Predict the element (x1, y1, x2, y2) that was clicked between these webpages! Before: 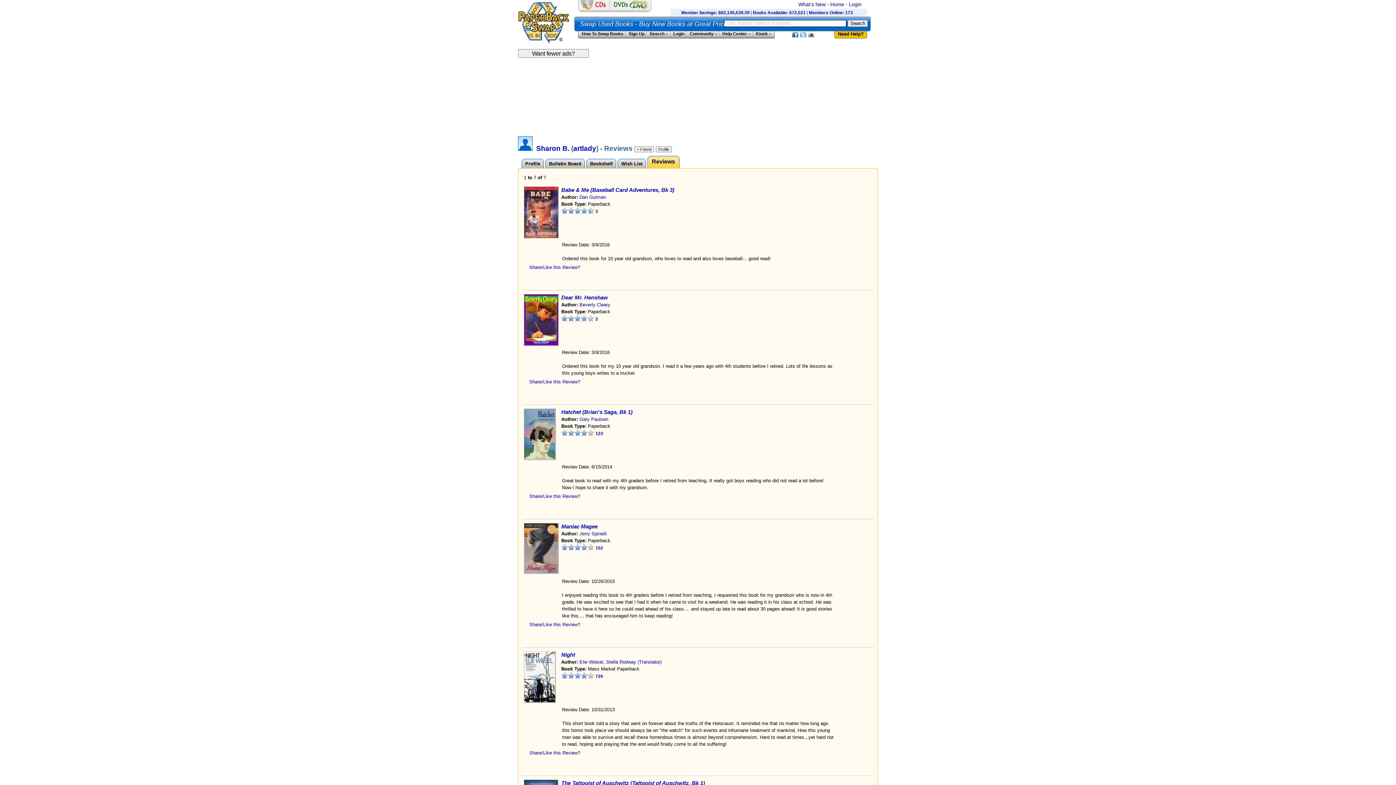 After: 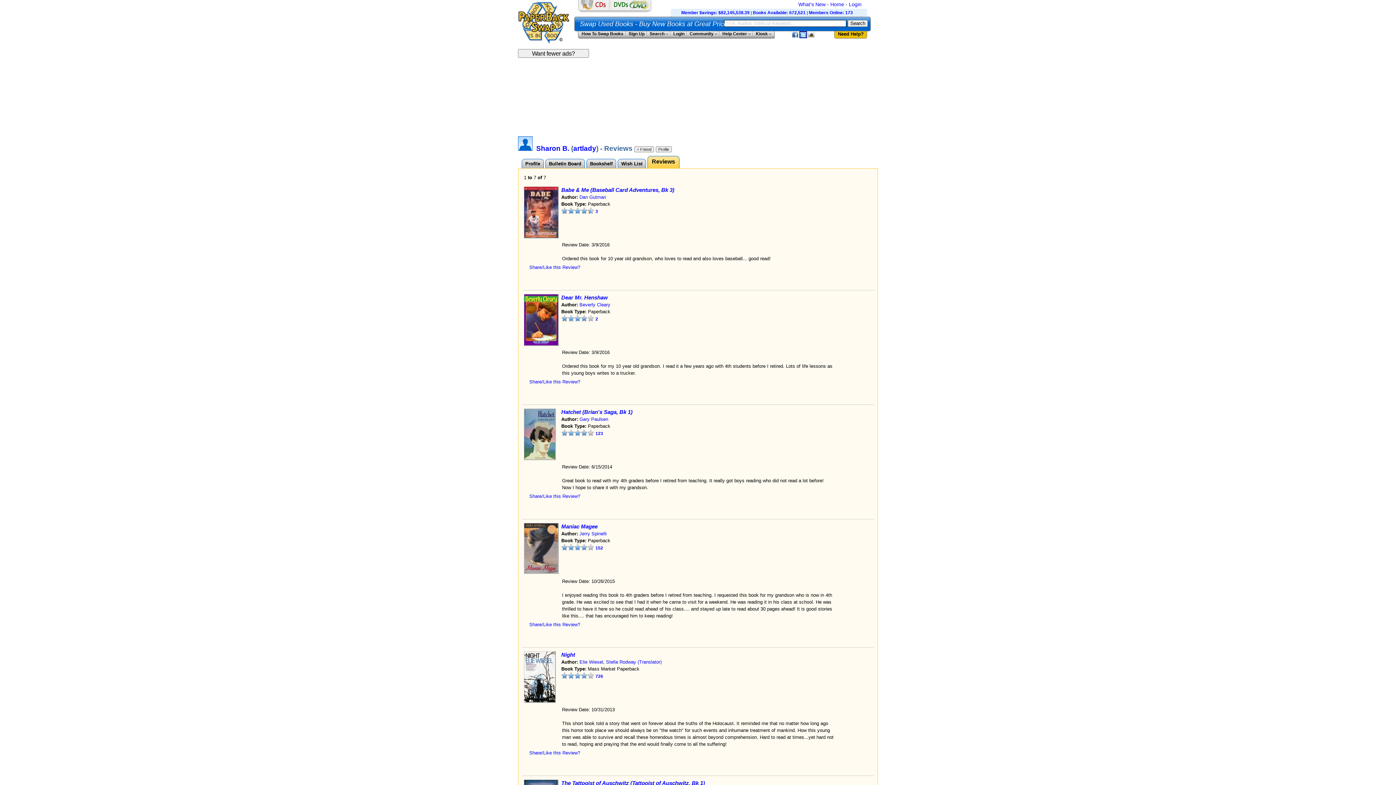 Action: bbox: (800, 32, 806, 37) label: Opens a new tab to our Twitter page